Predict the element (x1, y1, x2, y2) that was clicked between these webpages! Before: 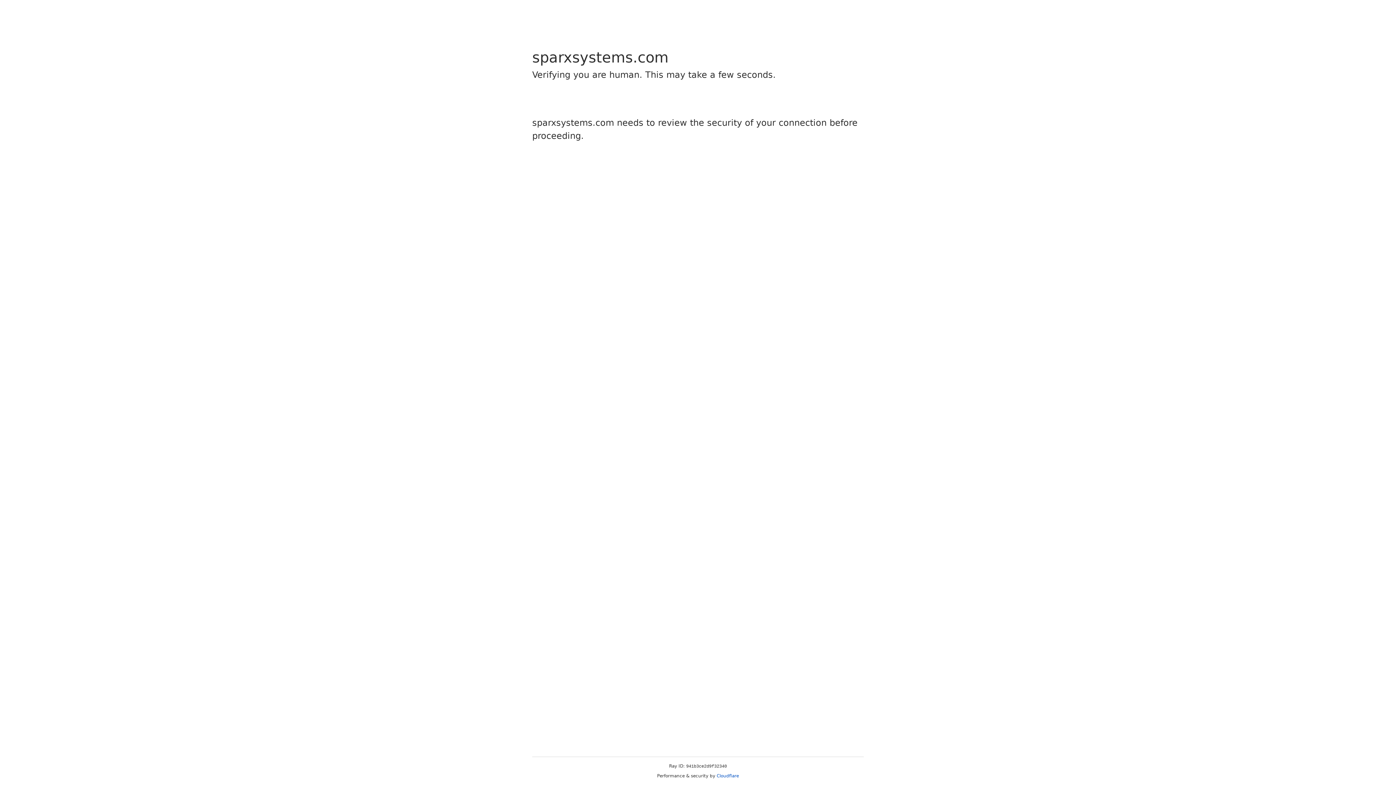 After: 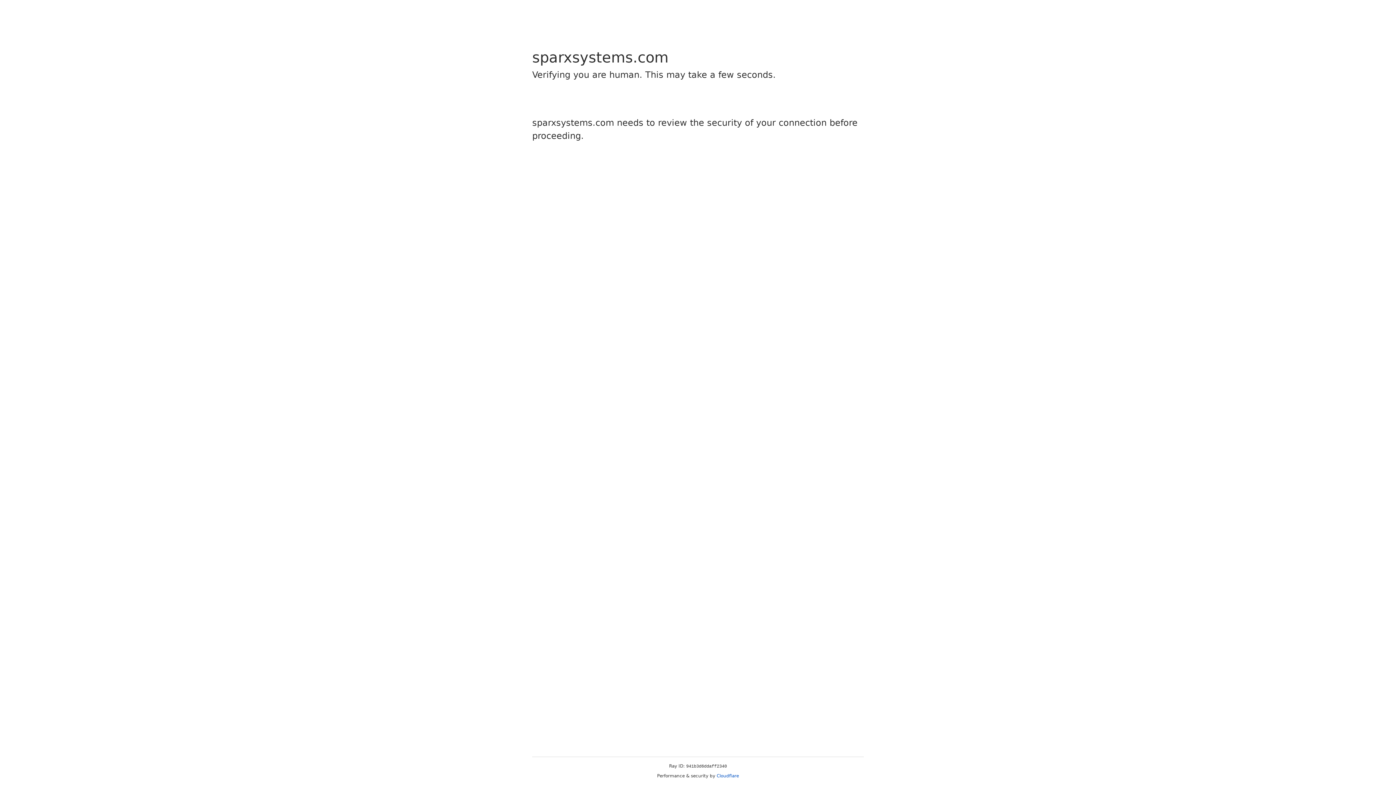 Action: bbox: (716, 773, 739, 778) label: Cloudflare